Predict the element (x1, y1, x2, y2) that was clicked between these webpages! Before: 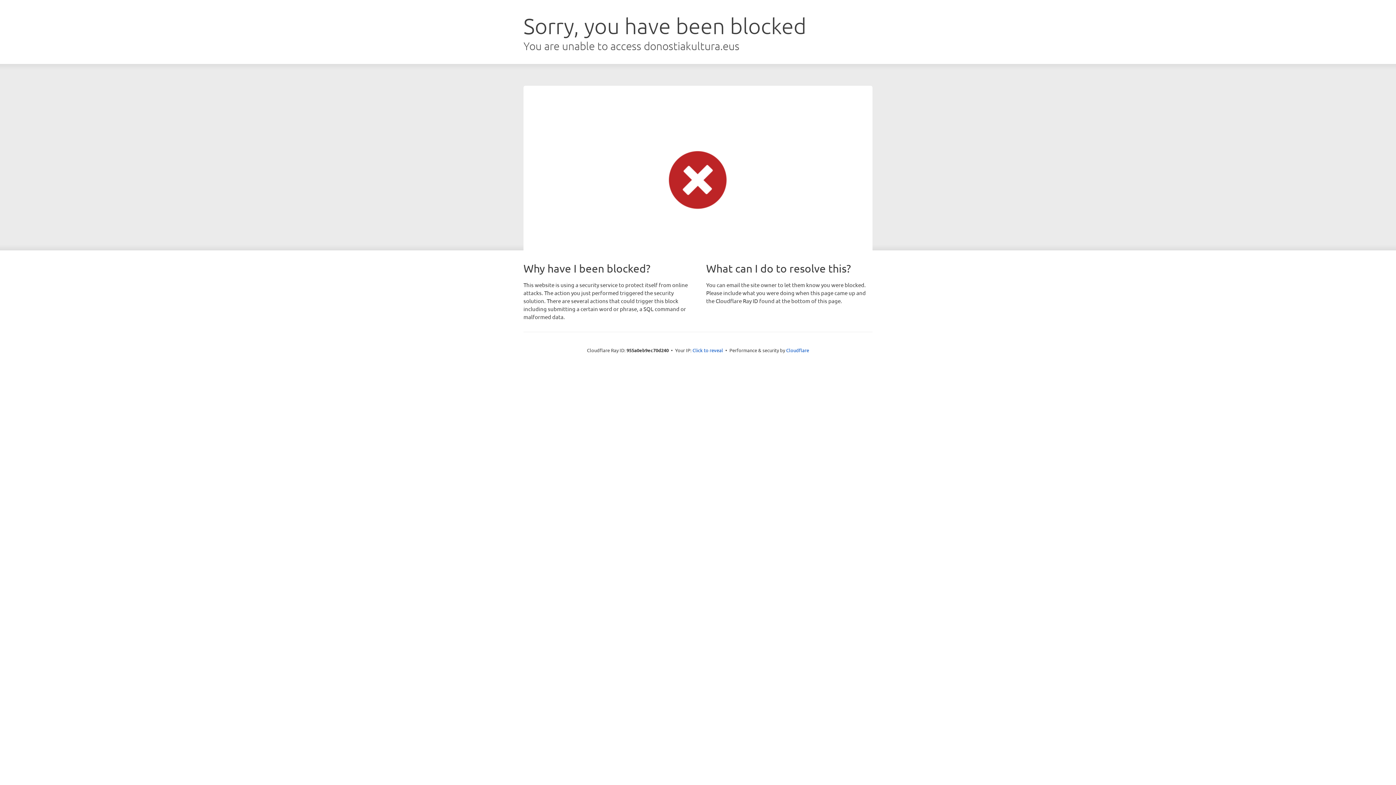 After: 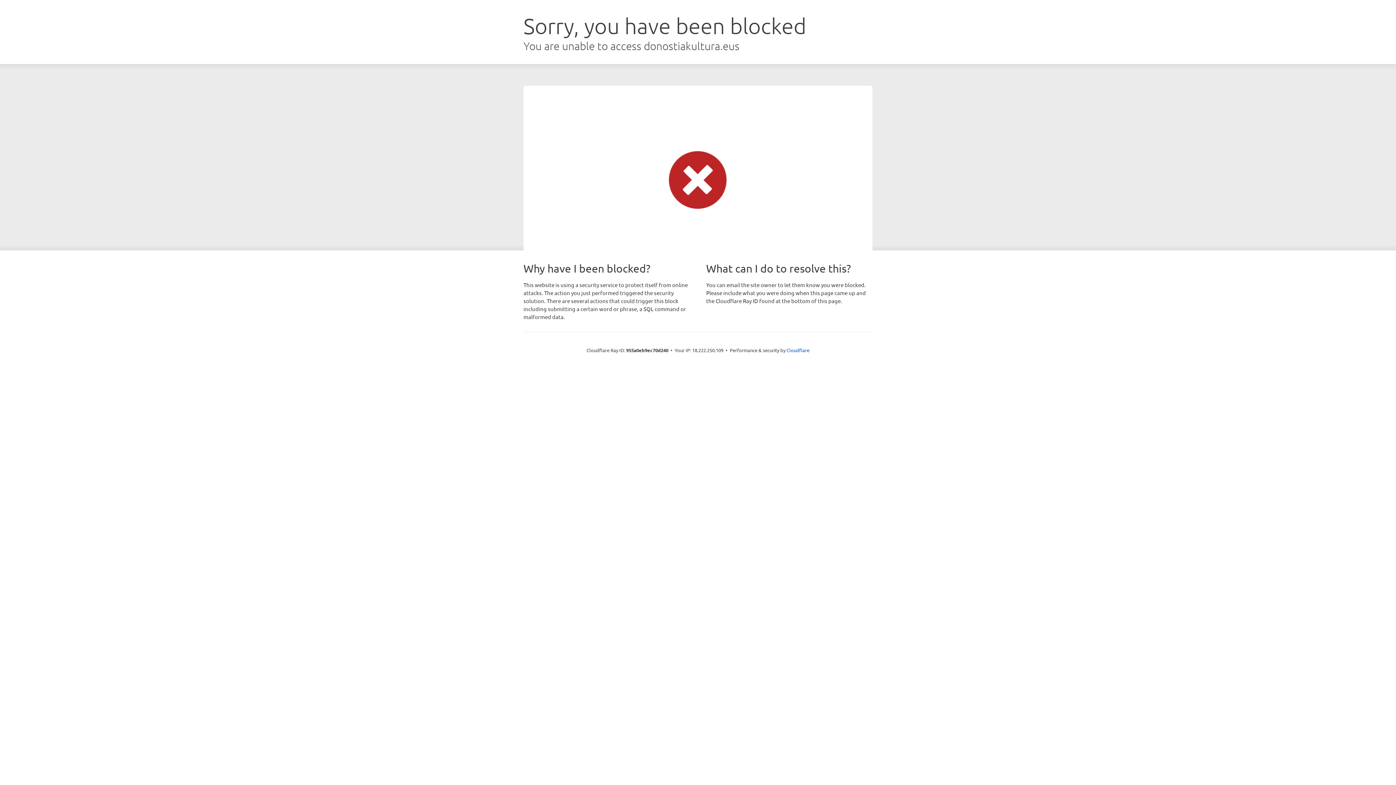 Action: bbox: (692, 346, 723, 353) label: Click to reveal